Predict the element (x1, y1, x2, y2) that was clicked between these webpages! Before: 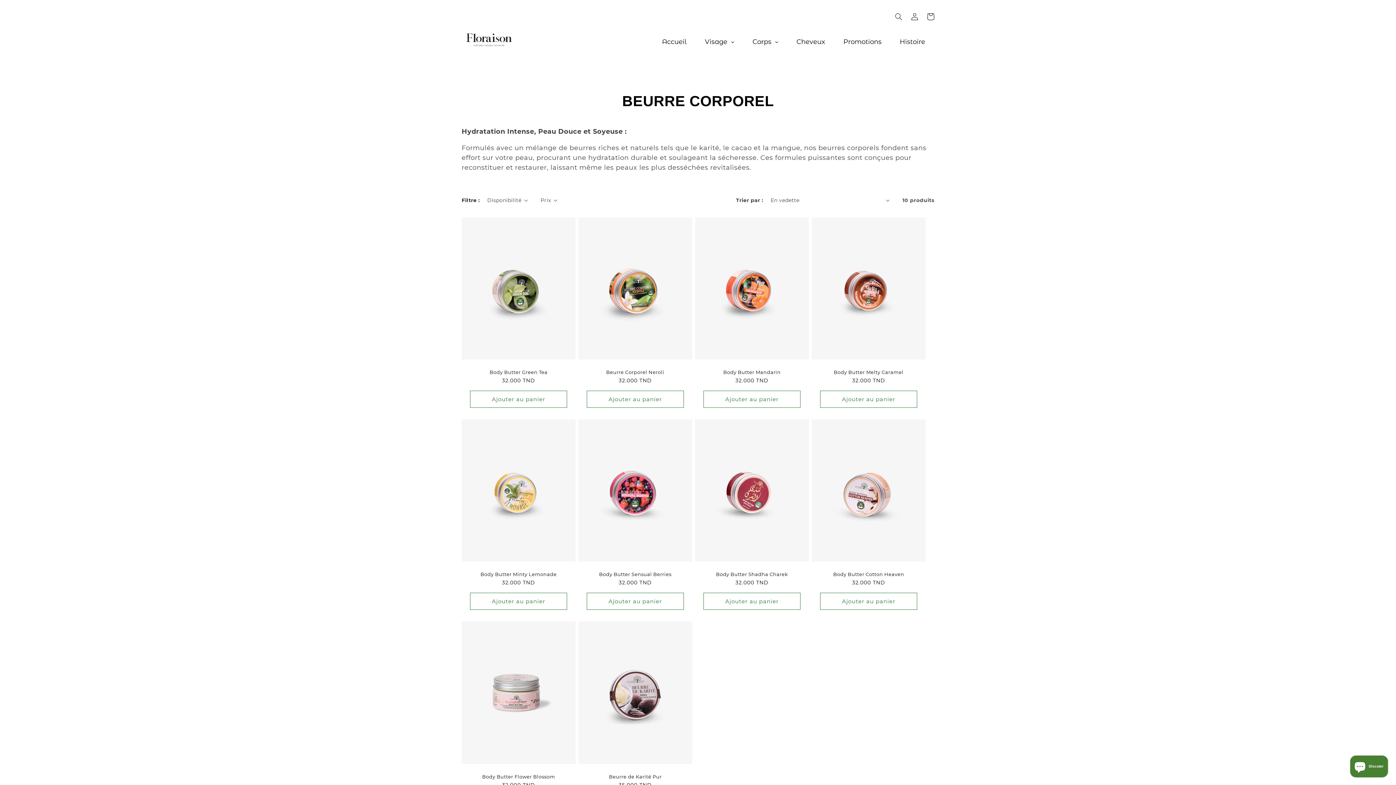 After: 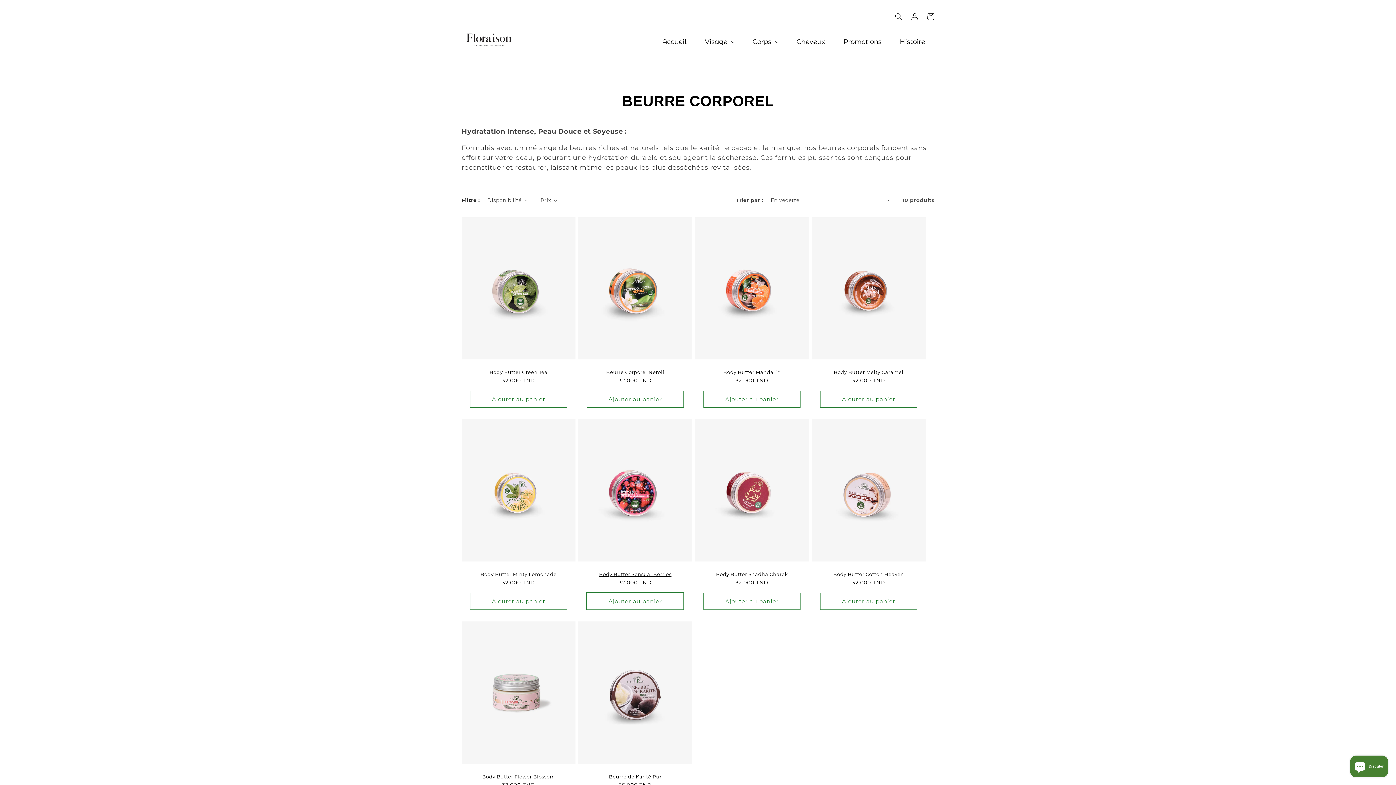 Action: bbox: (586, 593, 684, 610) label: Ajouter au panier